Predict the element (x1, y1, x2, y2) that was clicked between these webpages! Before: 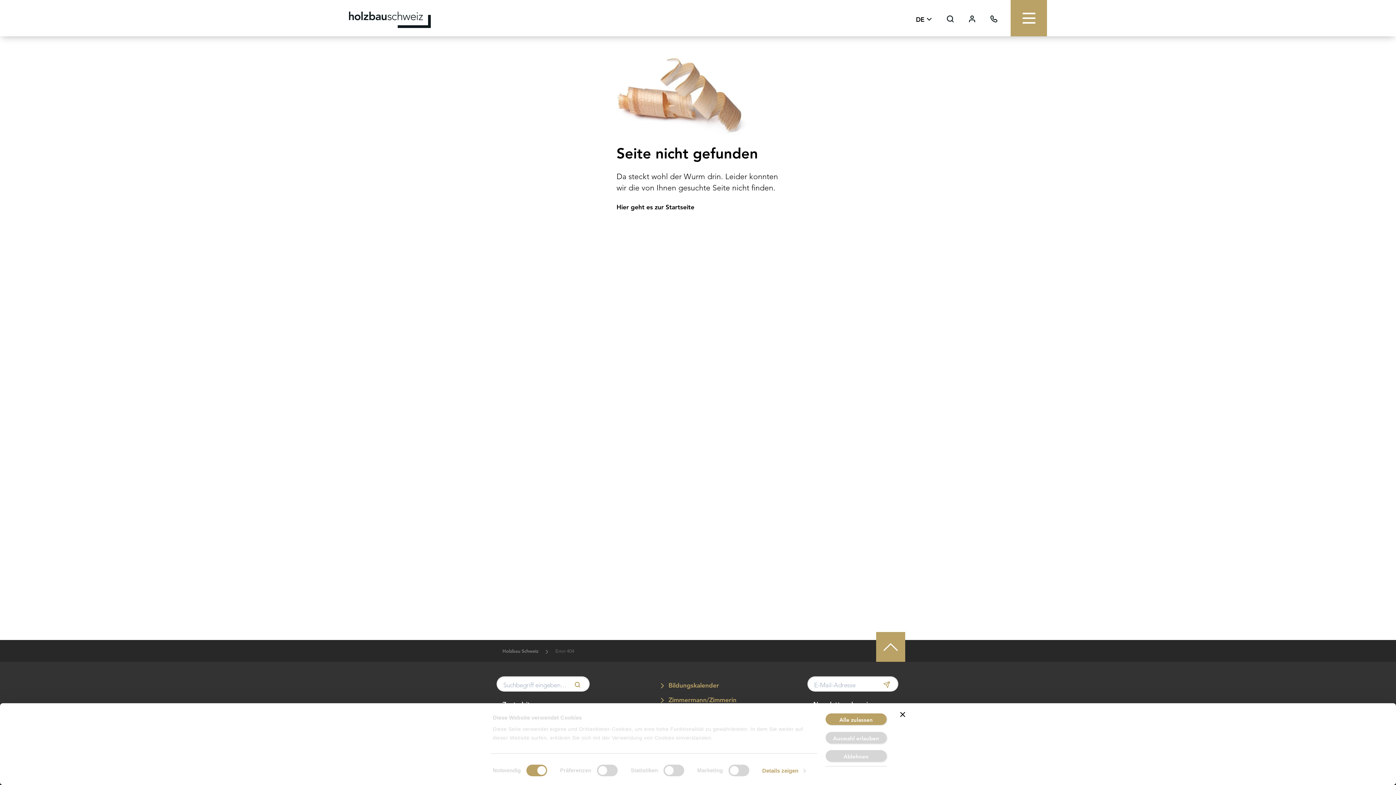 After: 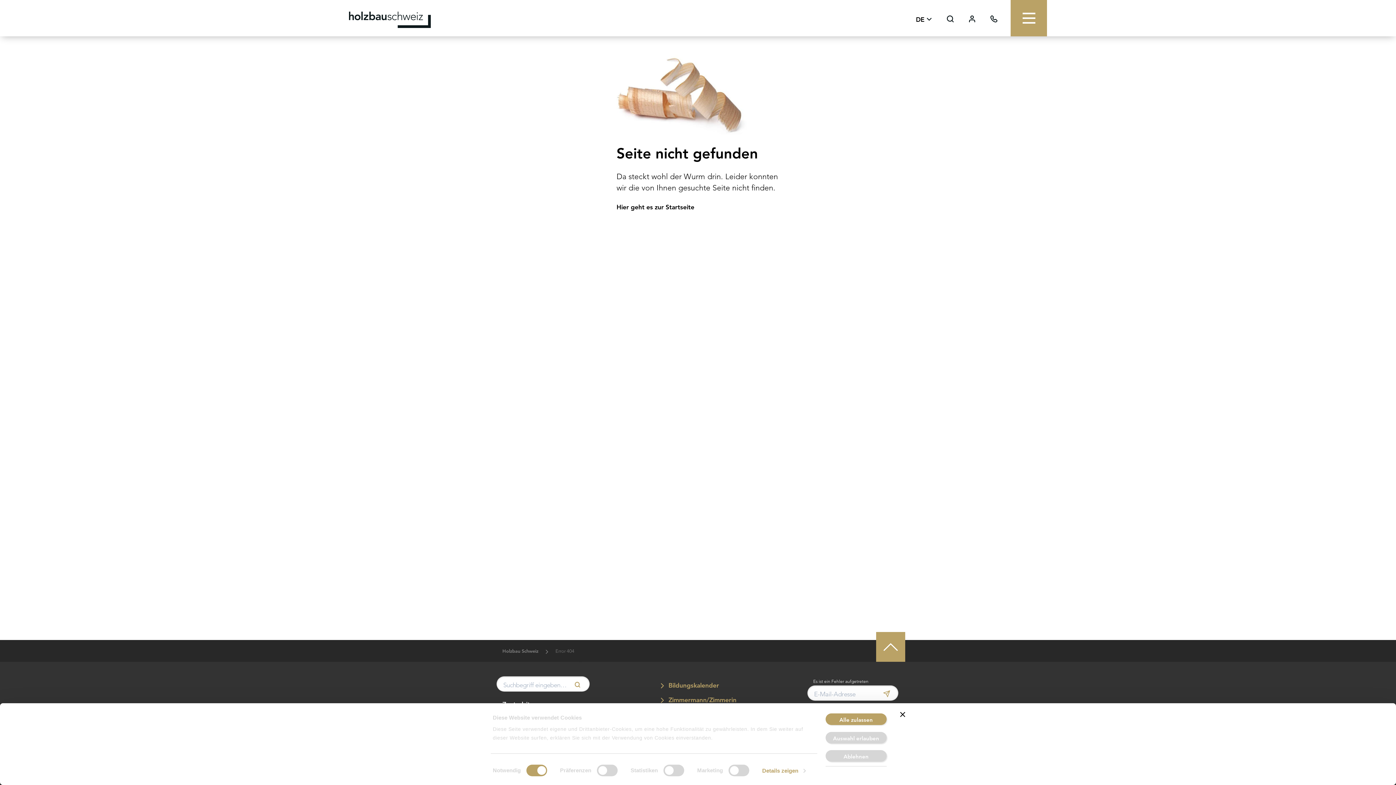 Action: label: {{ __('Submit', 'flynt') }} bbox: (881, 677, 892, 692)